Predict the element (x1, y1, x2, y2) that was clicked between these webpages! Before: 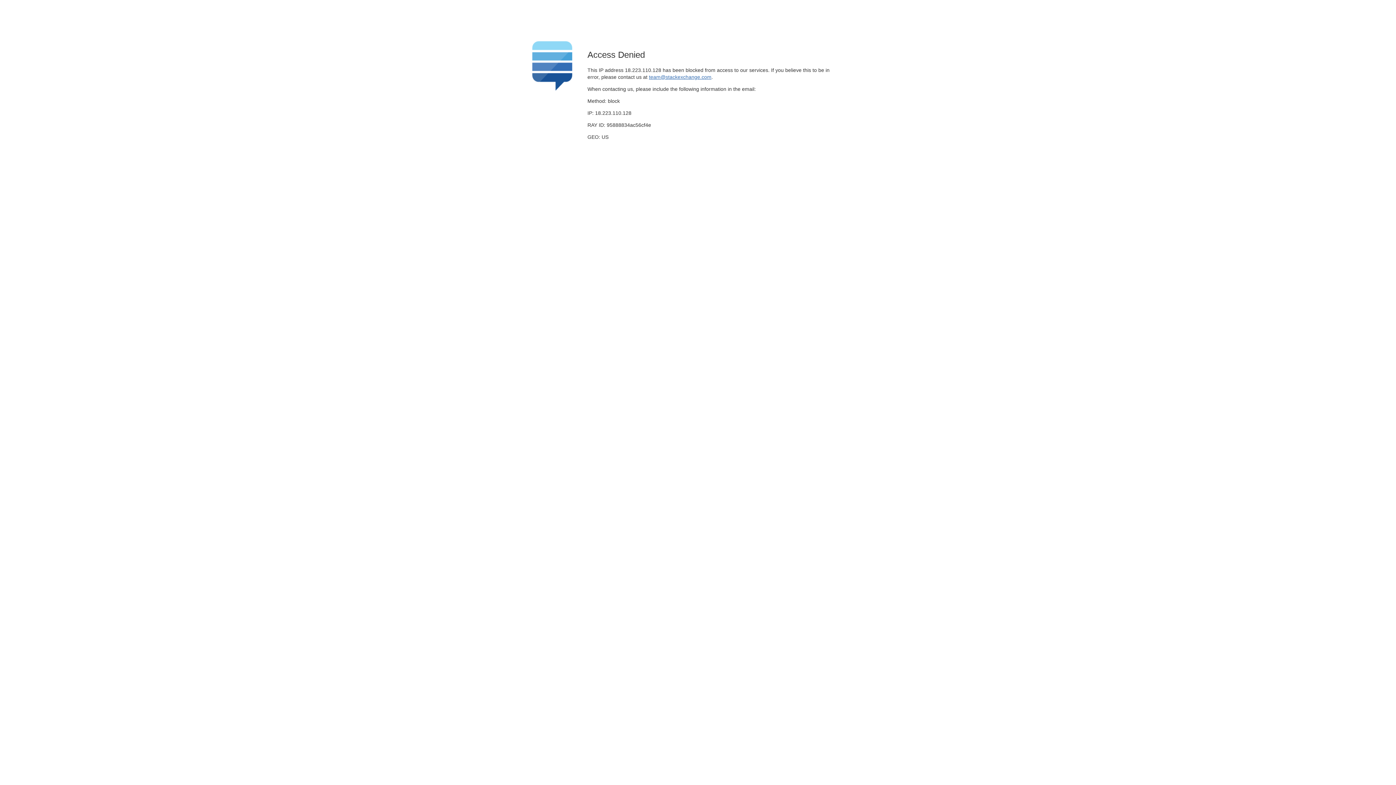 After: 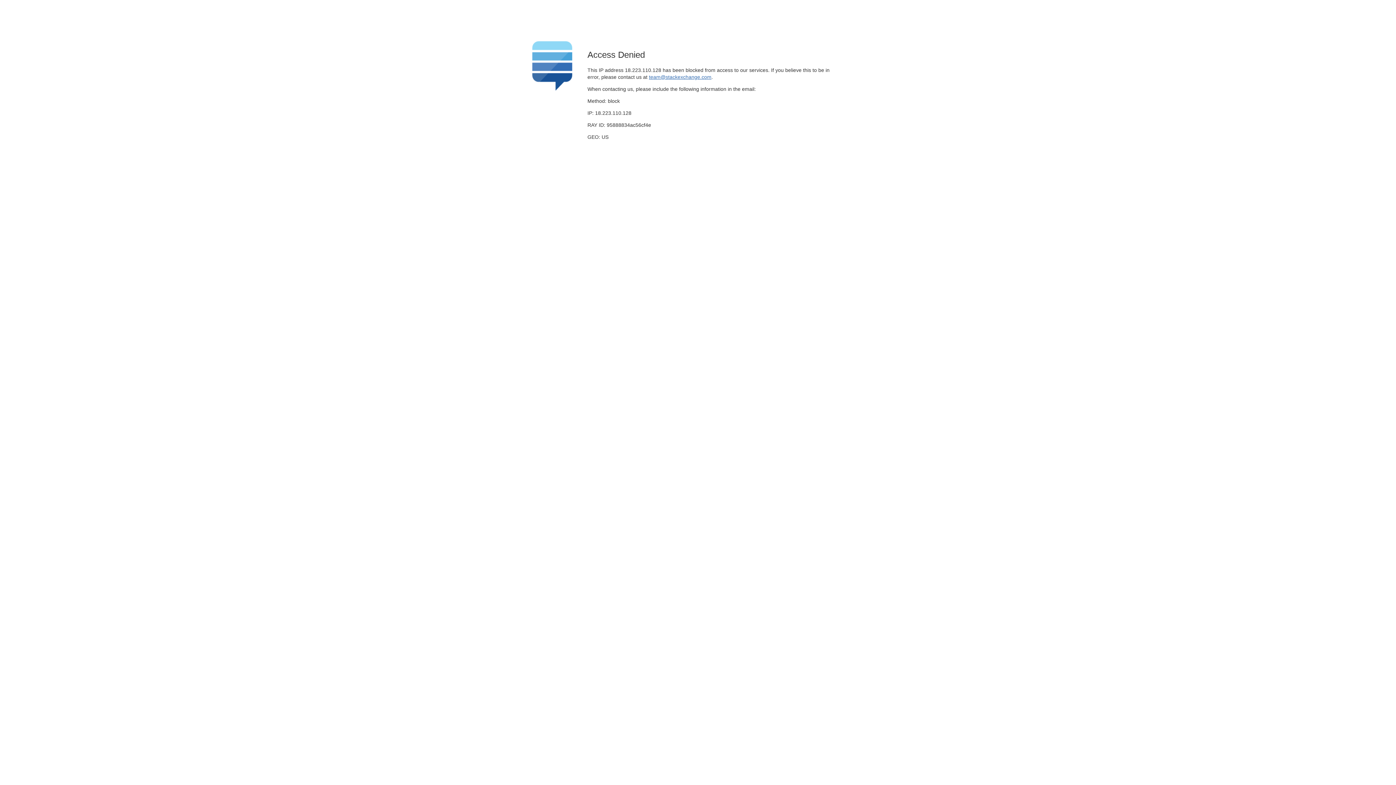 Action: label: team@stackexchange.com bbox: (649, 74, 711, 79)